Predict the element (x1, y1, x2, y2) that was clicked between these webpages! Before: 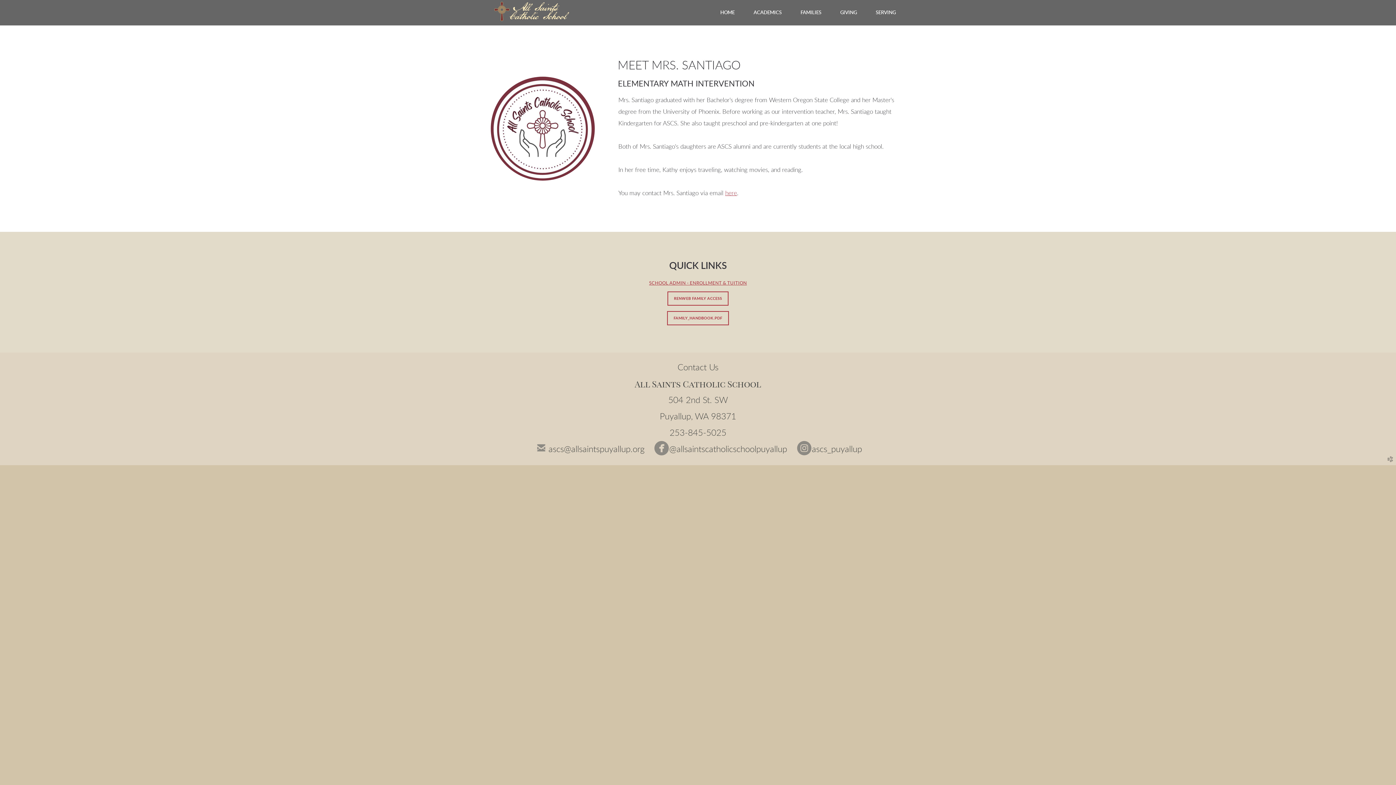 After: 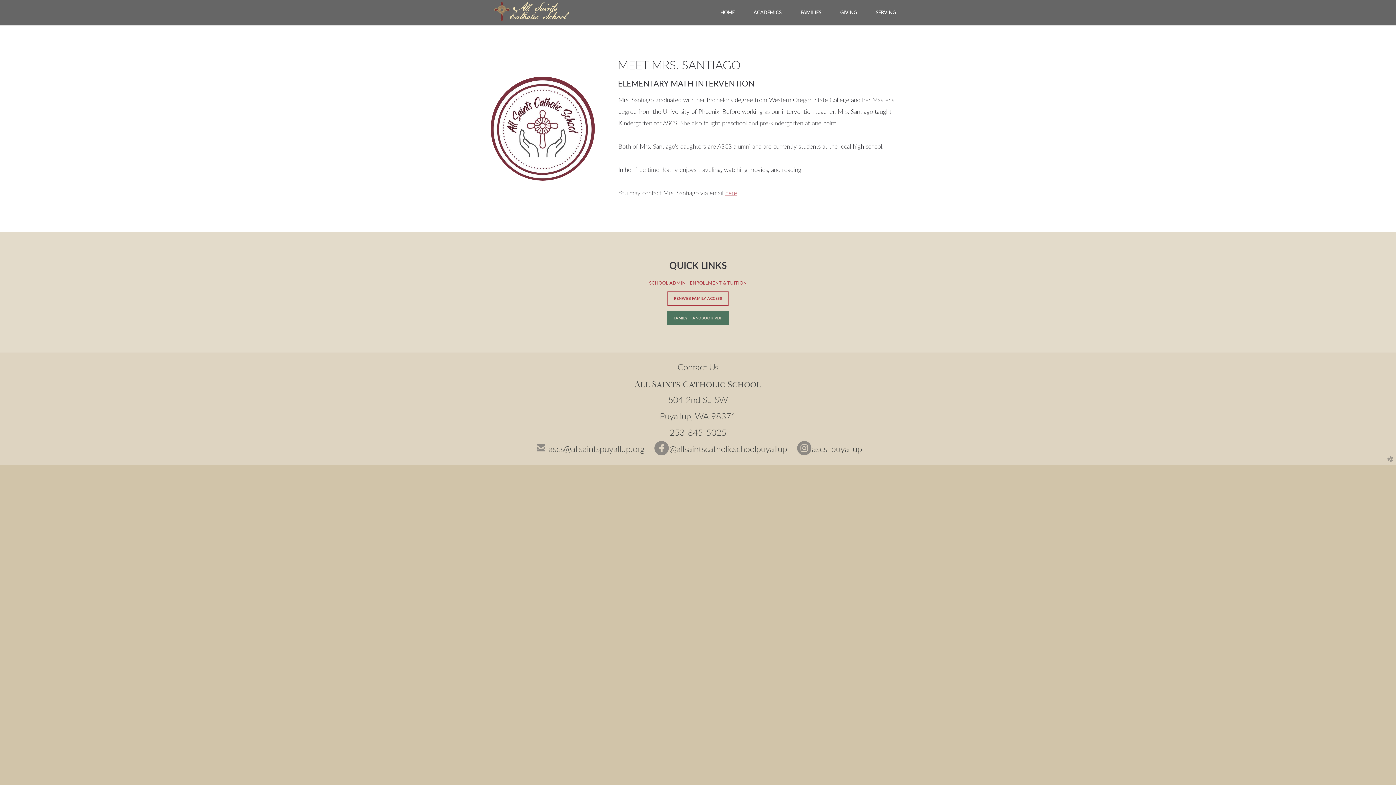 Action: label: FAMILY_HANDBOOK.PDF bbox: (667, 311, 729, 325)